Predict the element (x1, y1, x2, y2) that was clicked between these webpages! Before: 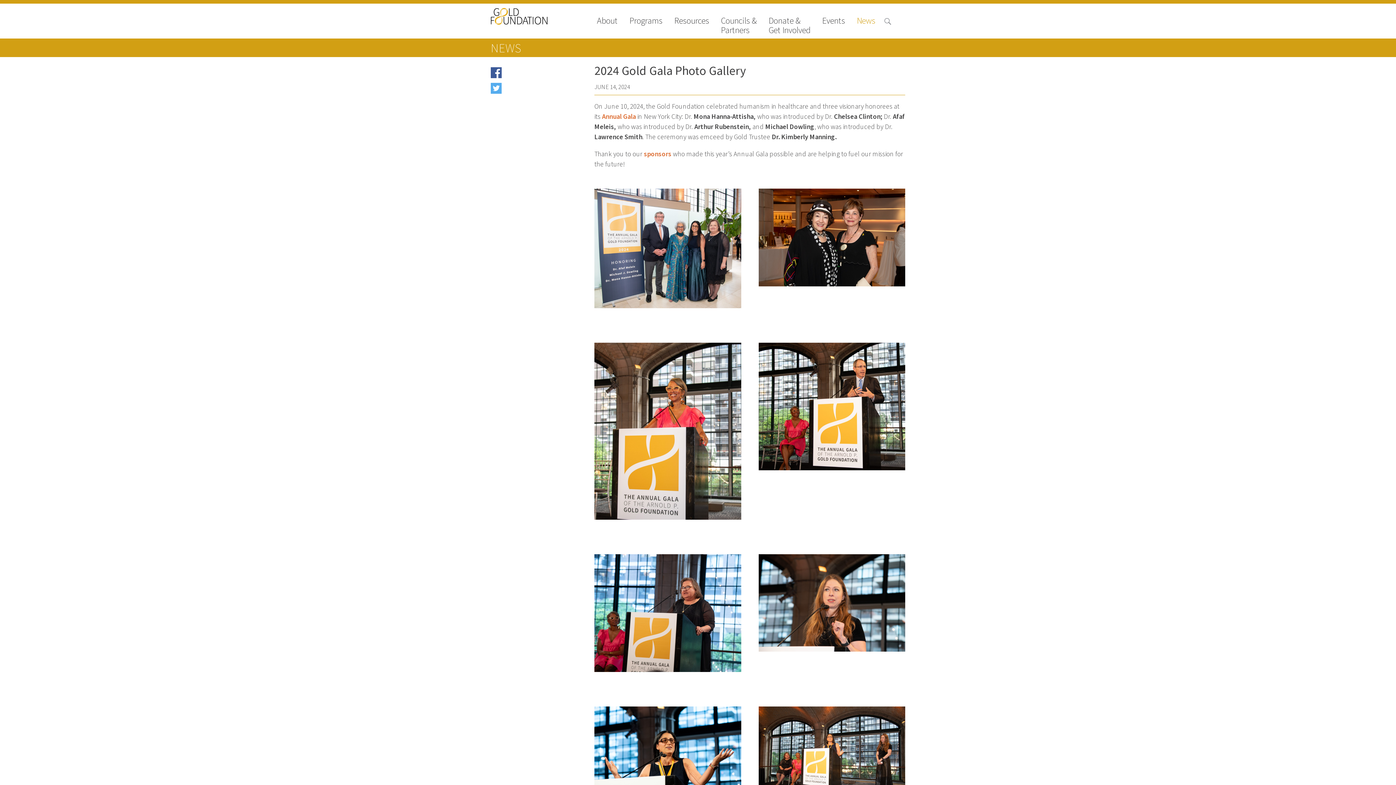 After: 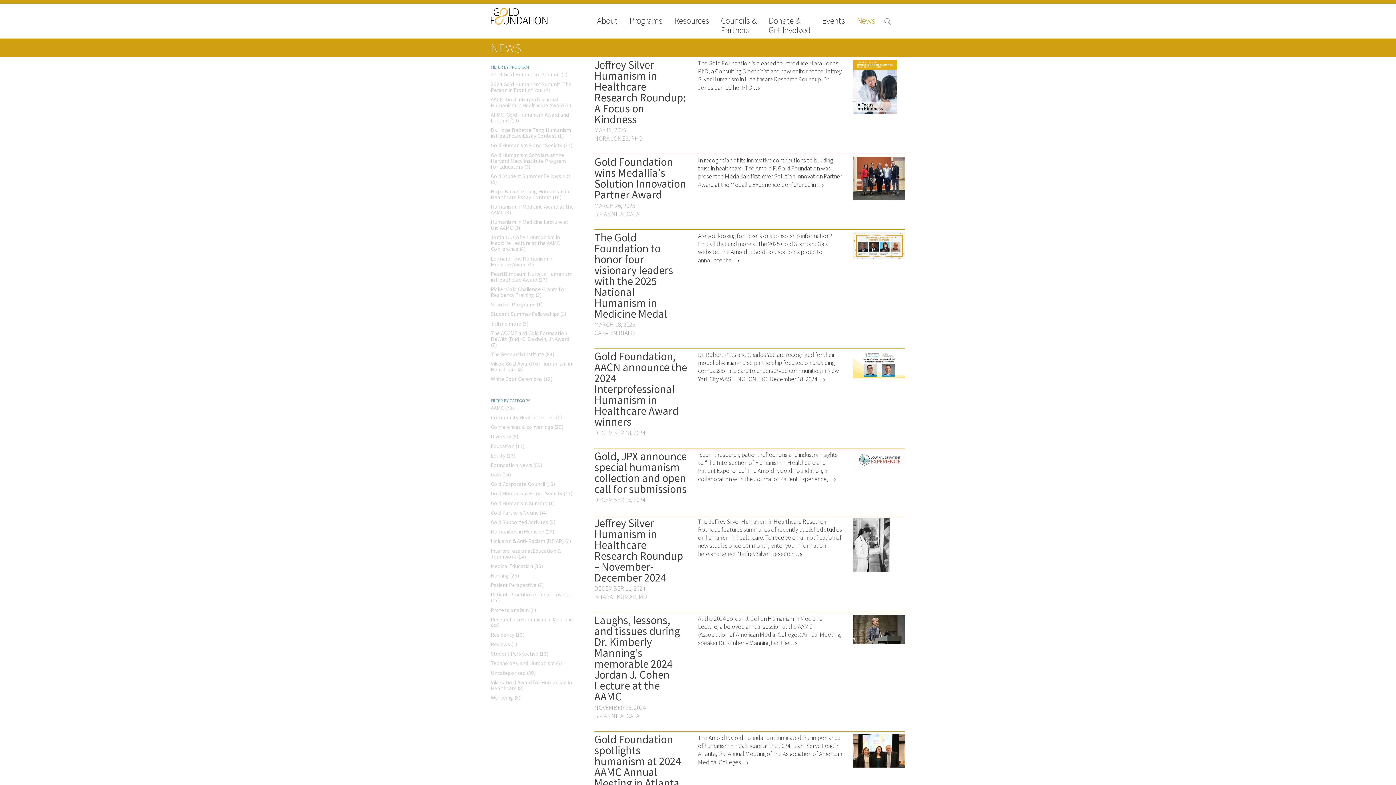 Action: label: News bbox: (856, 16, 875, 34)